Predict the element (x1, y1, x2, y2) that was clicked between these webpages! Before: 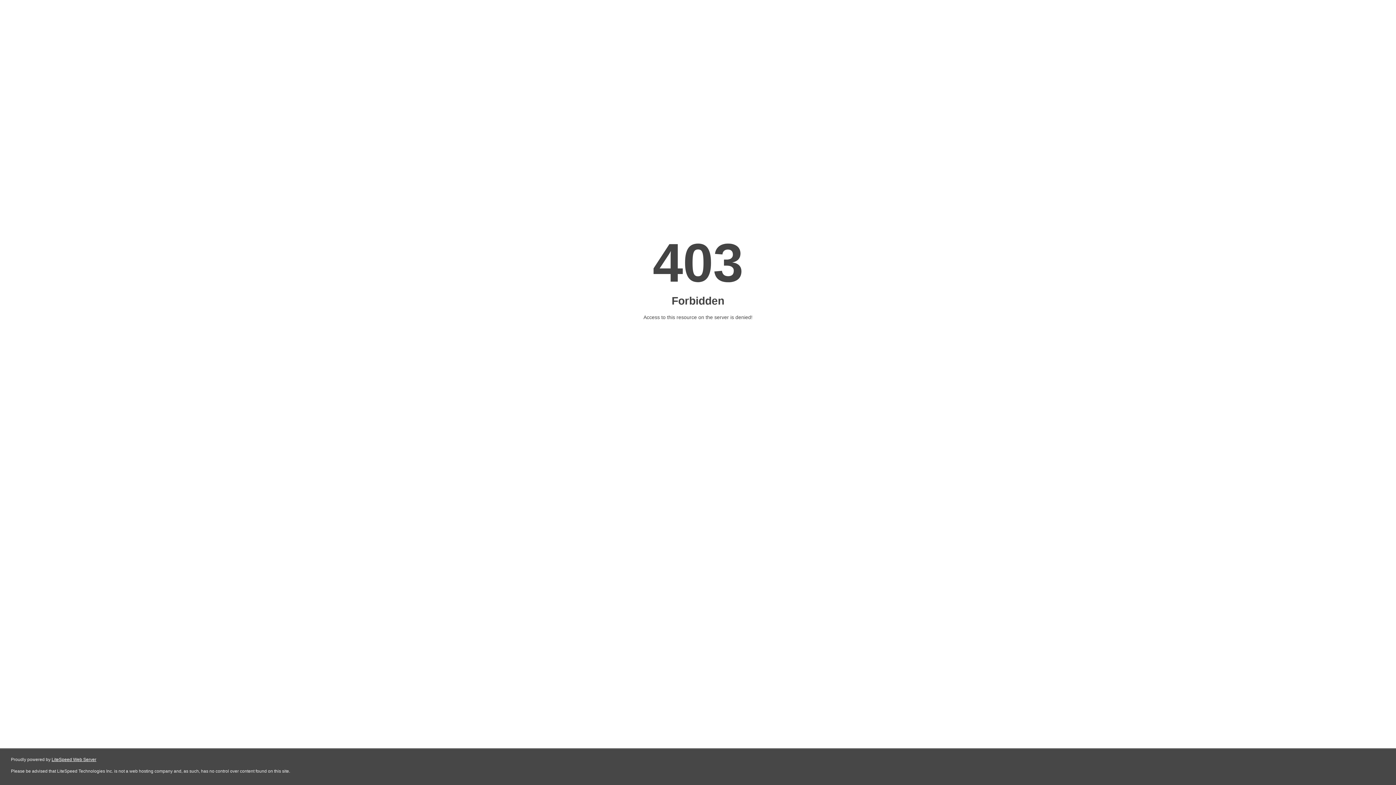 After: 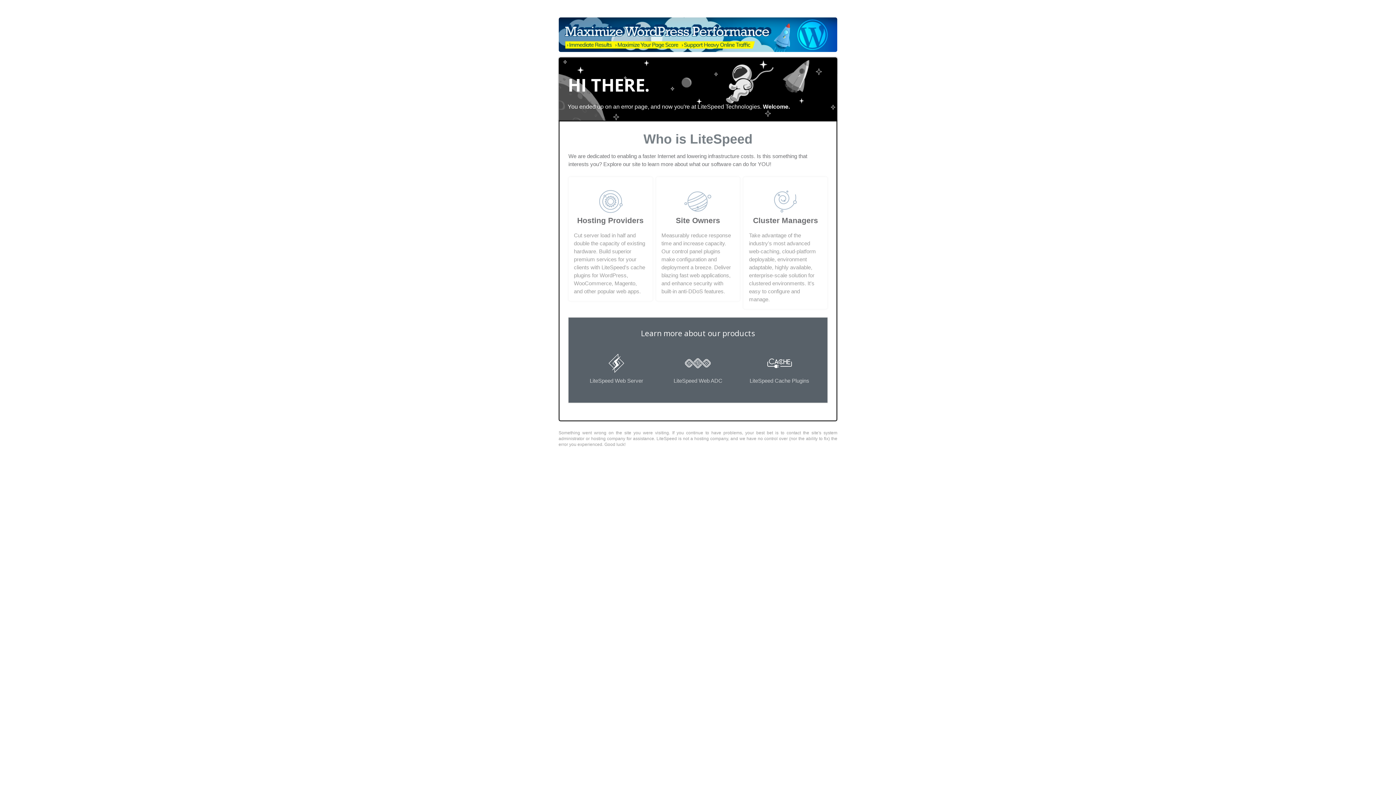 Action: label: LiteSpeed Web Server bbox: (51, 757, 96, 762)